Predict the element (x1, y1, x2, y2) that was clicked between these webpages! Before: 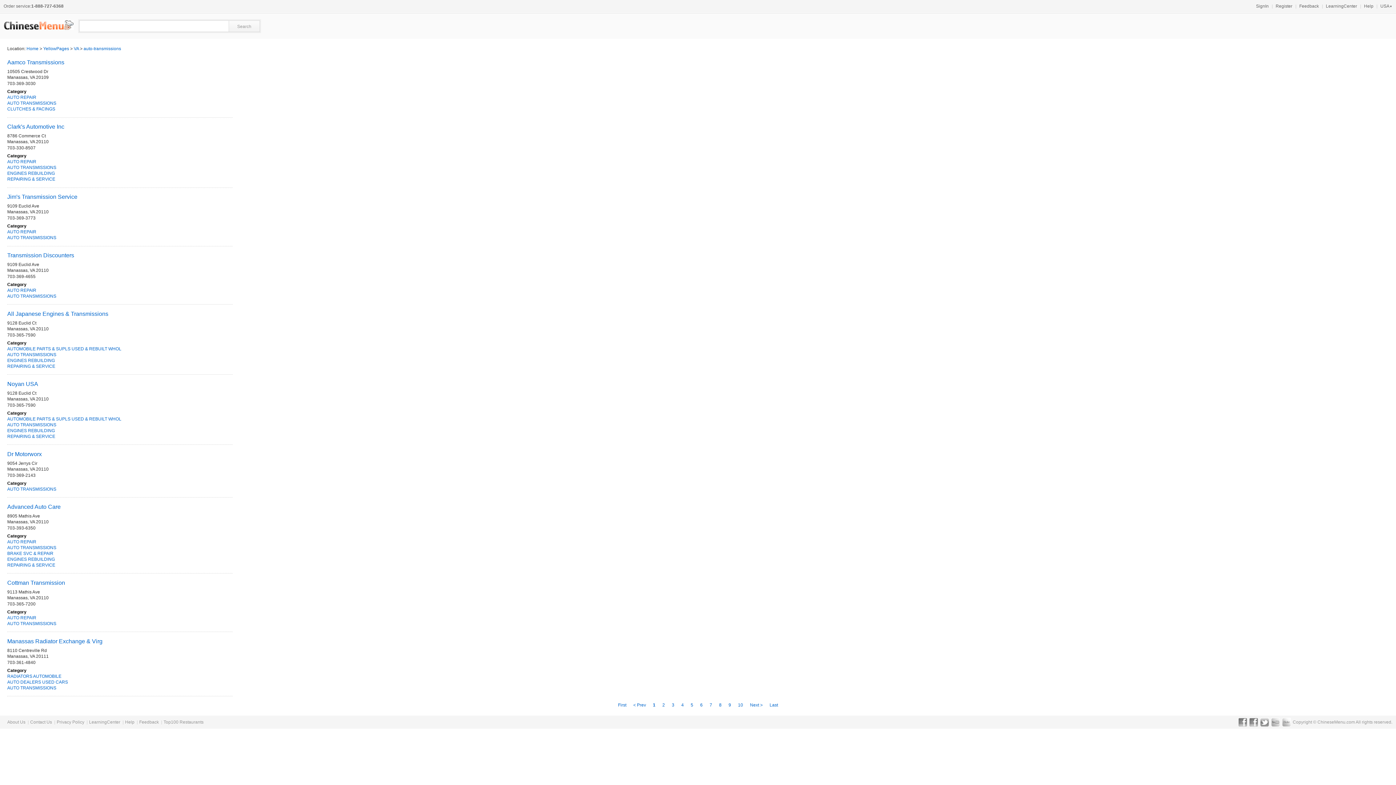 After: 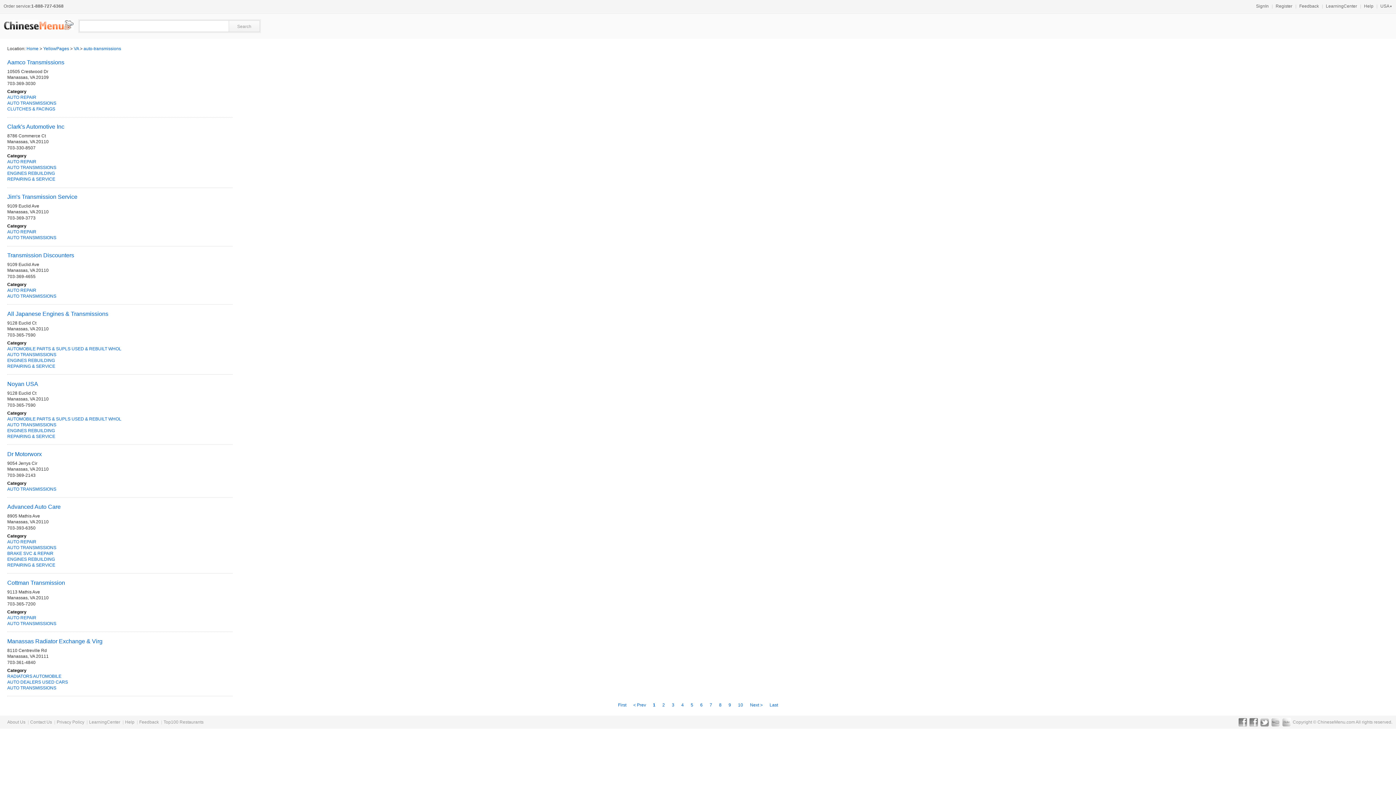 Action: label: auto-transmissions bbox: (83, 46, 121, 51)